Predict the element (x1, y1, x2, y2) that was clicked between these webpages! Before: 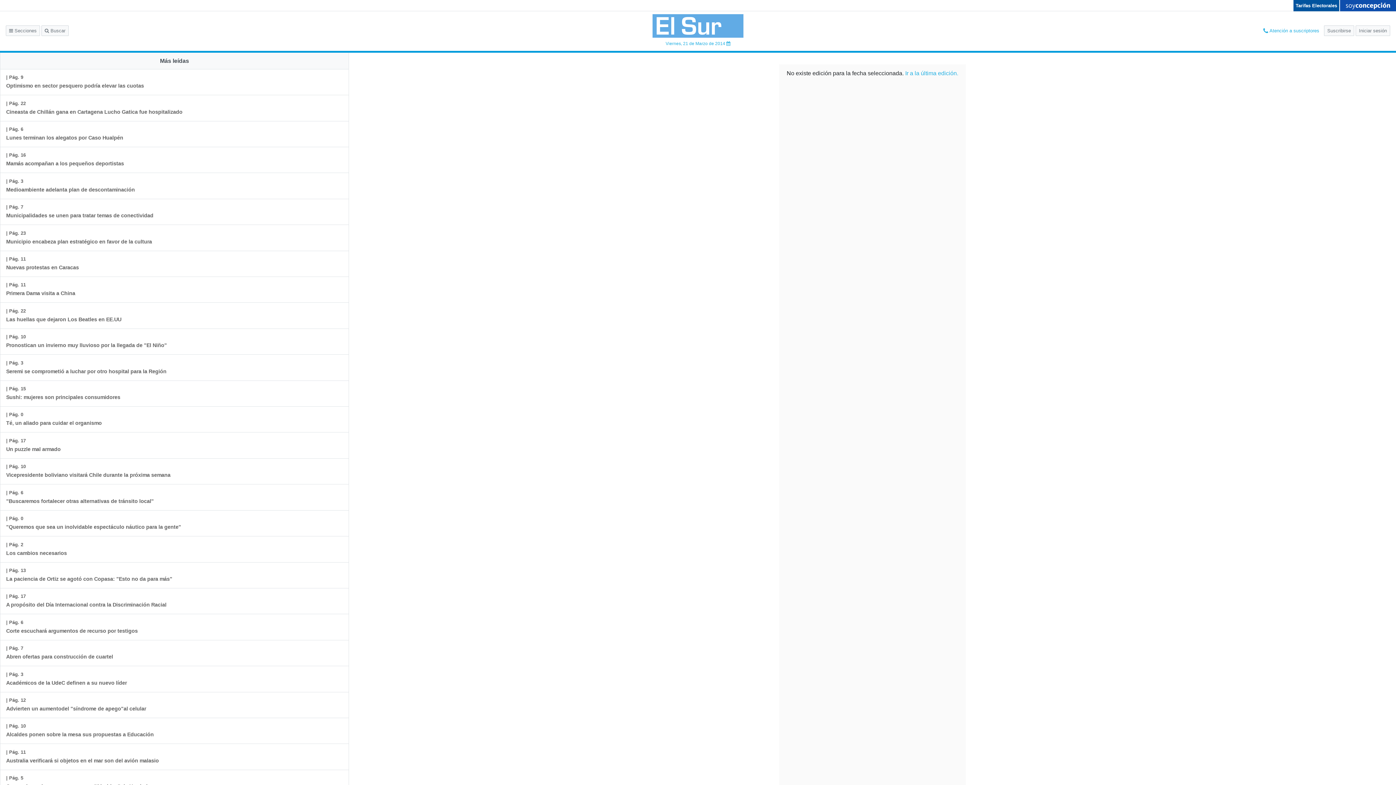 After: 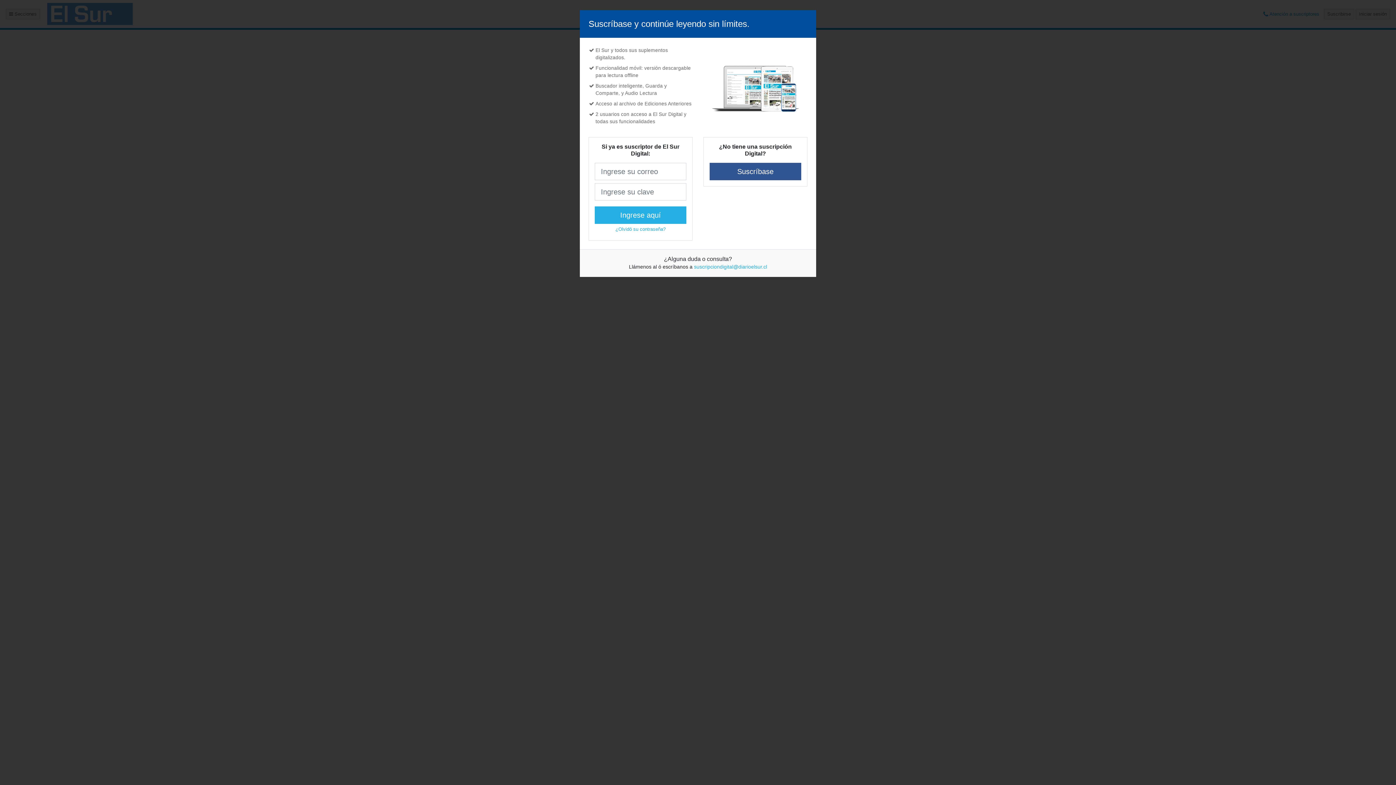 Action: label: | Pág. 22
Cineasta de Chillán gana en Cartagena Lucho Gatica fue hospitalizado bbox: (0, 95, 188, 120)